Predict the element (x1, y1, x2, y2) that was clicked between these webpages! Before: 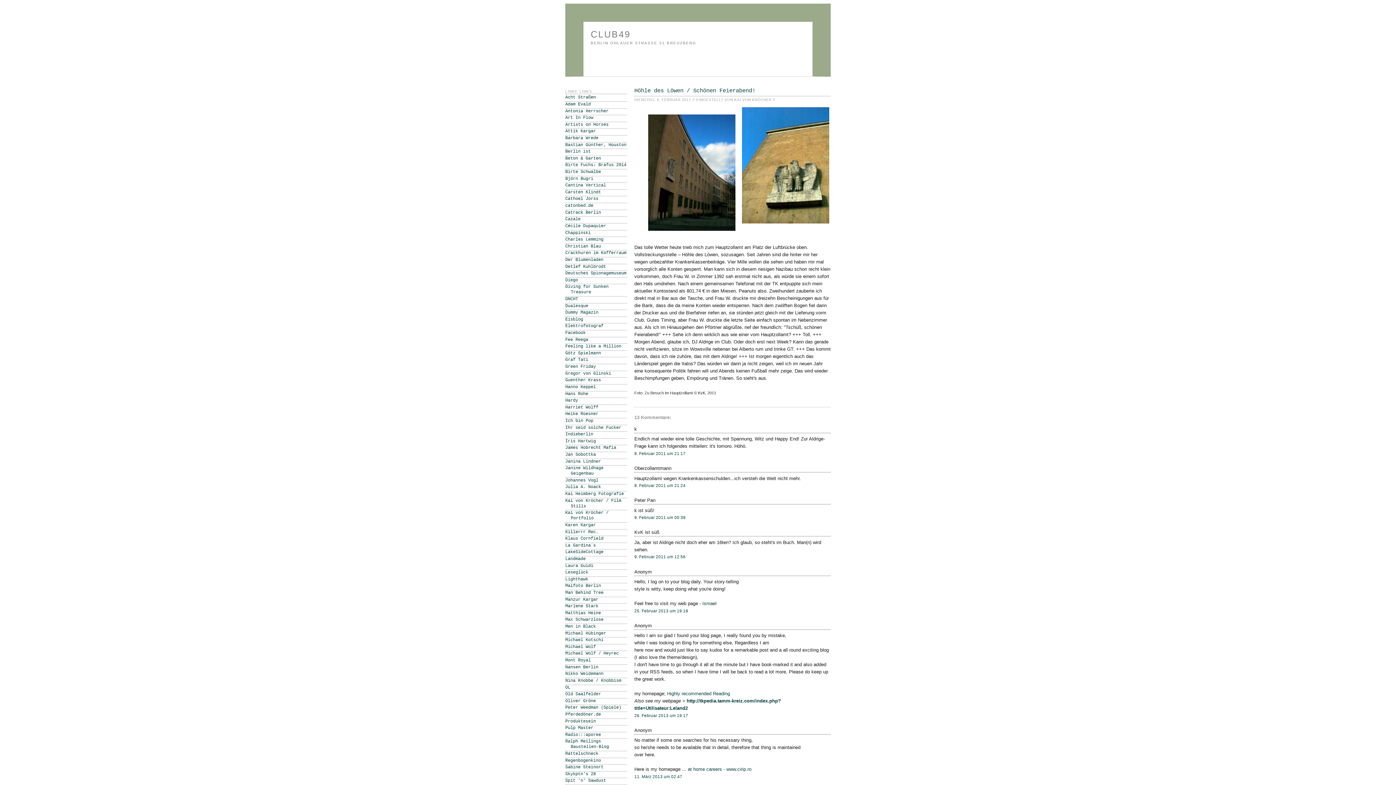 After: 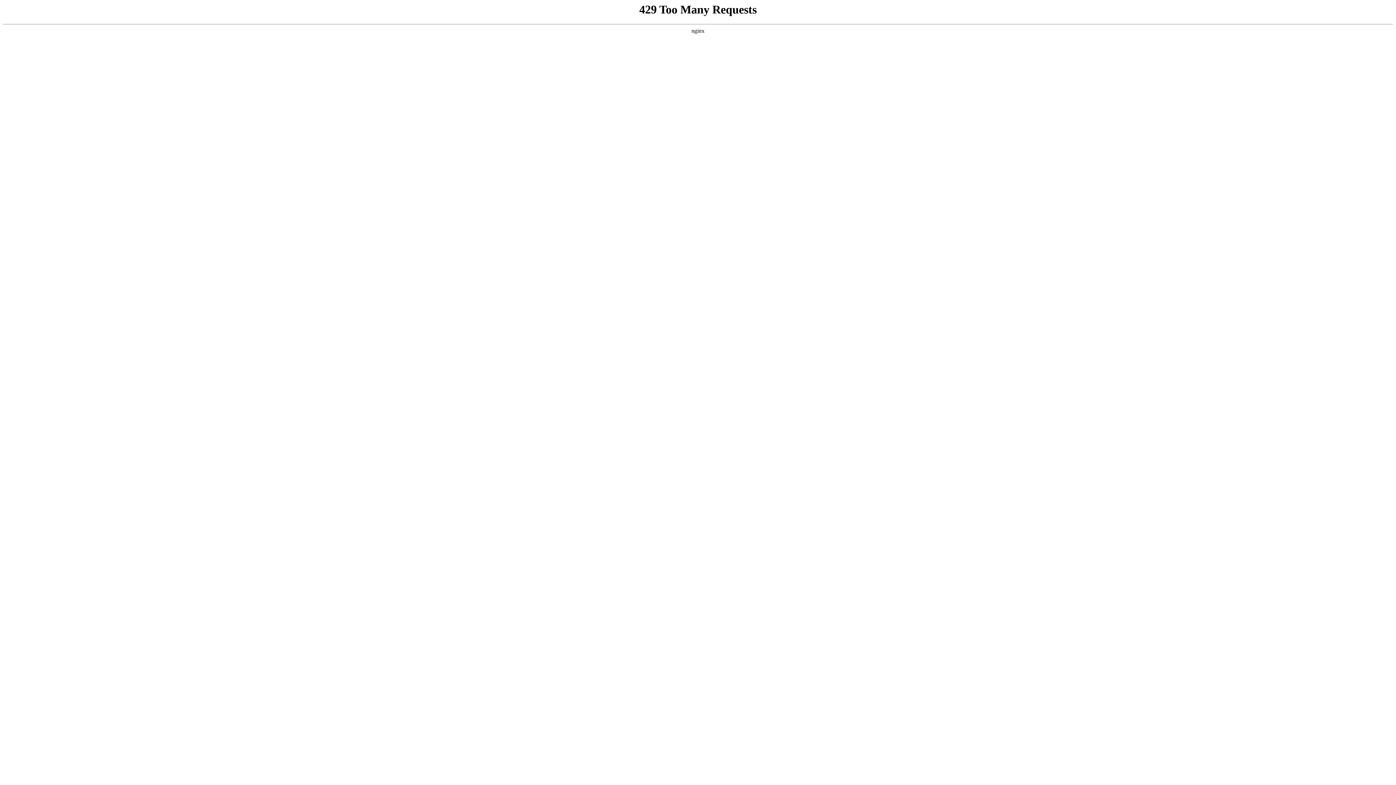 Action: bbox: (565, 698, 596, 703) label: Oliver Gröne